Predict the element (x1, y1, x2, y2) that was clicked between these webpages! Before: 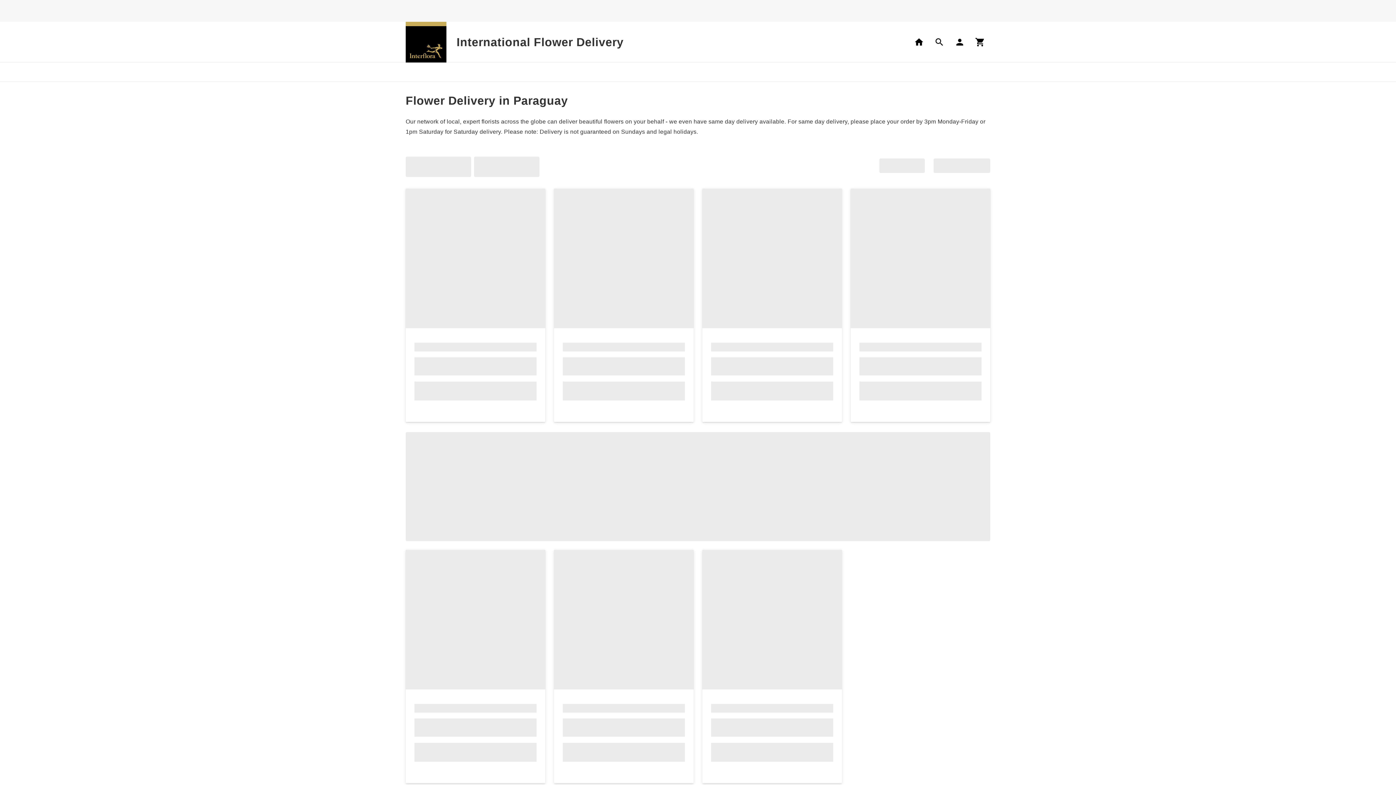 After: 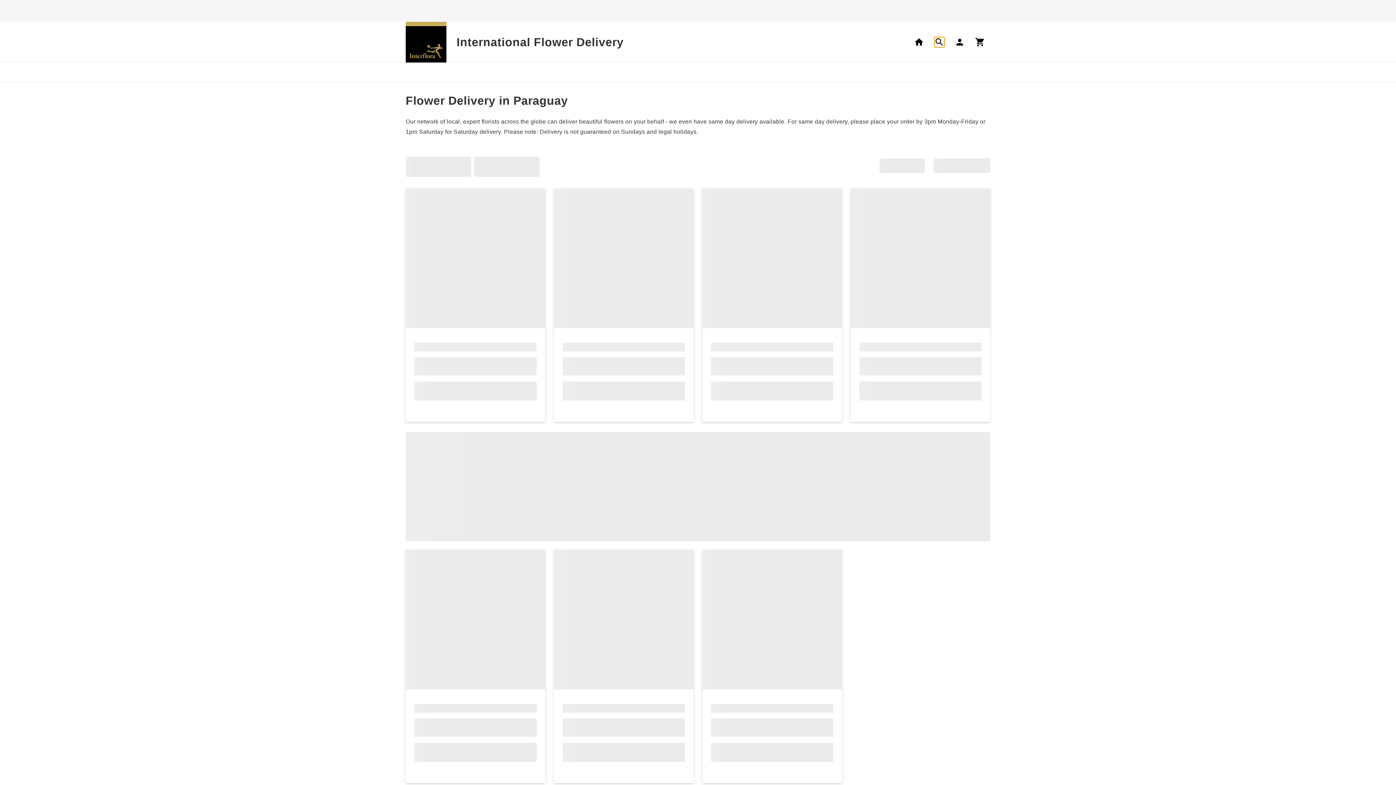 Action: bbox: (934, 37, 944, 47) label: Search